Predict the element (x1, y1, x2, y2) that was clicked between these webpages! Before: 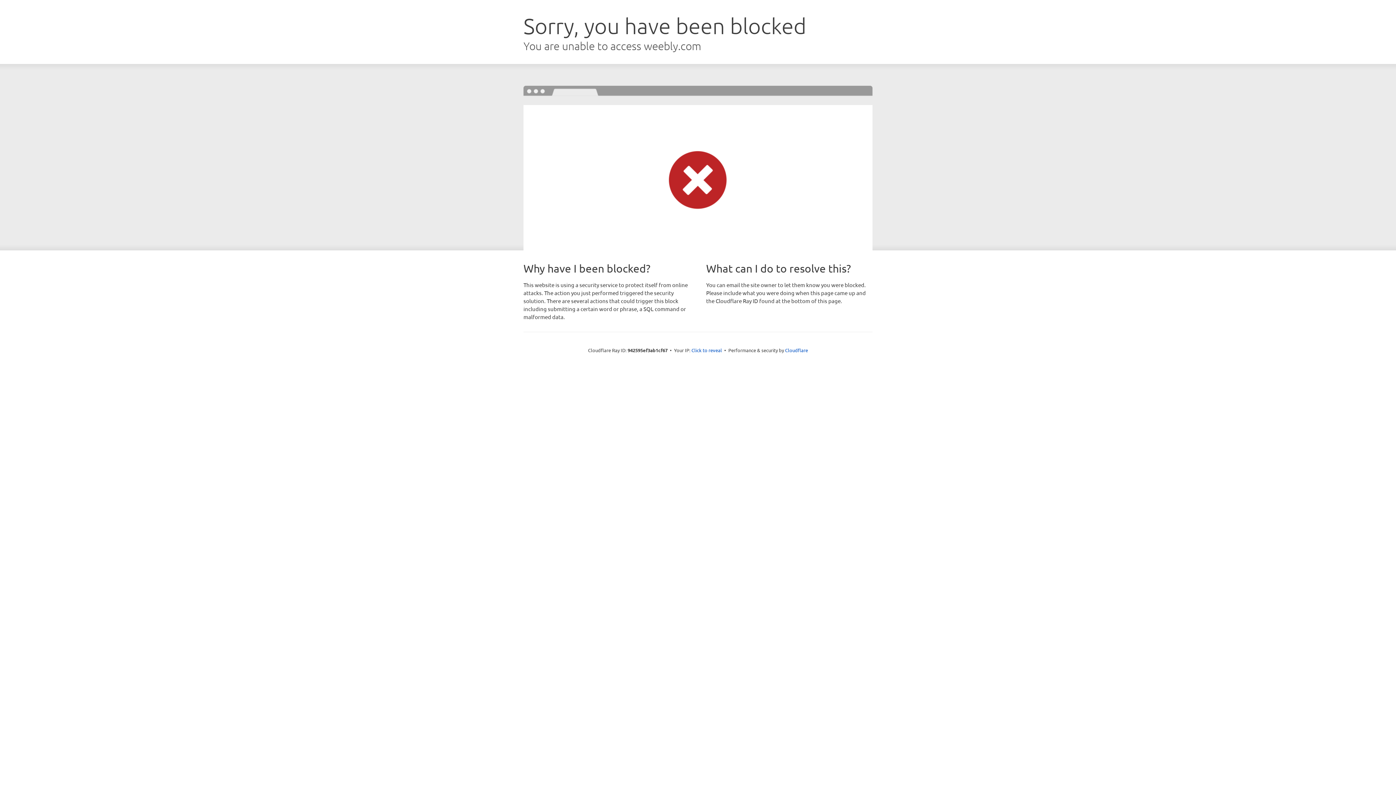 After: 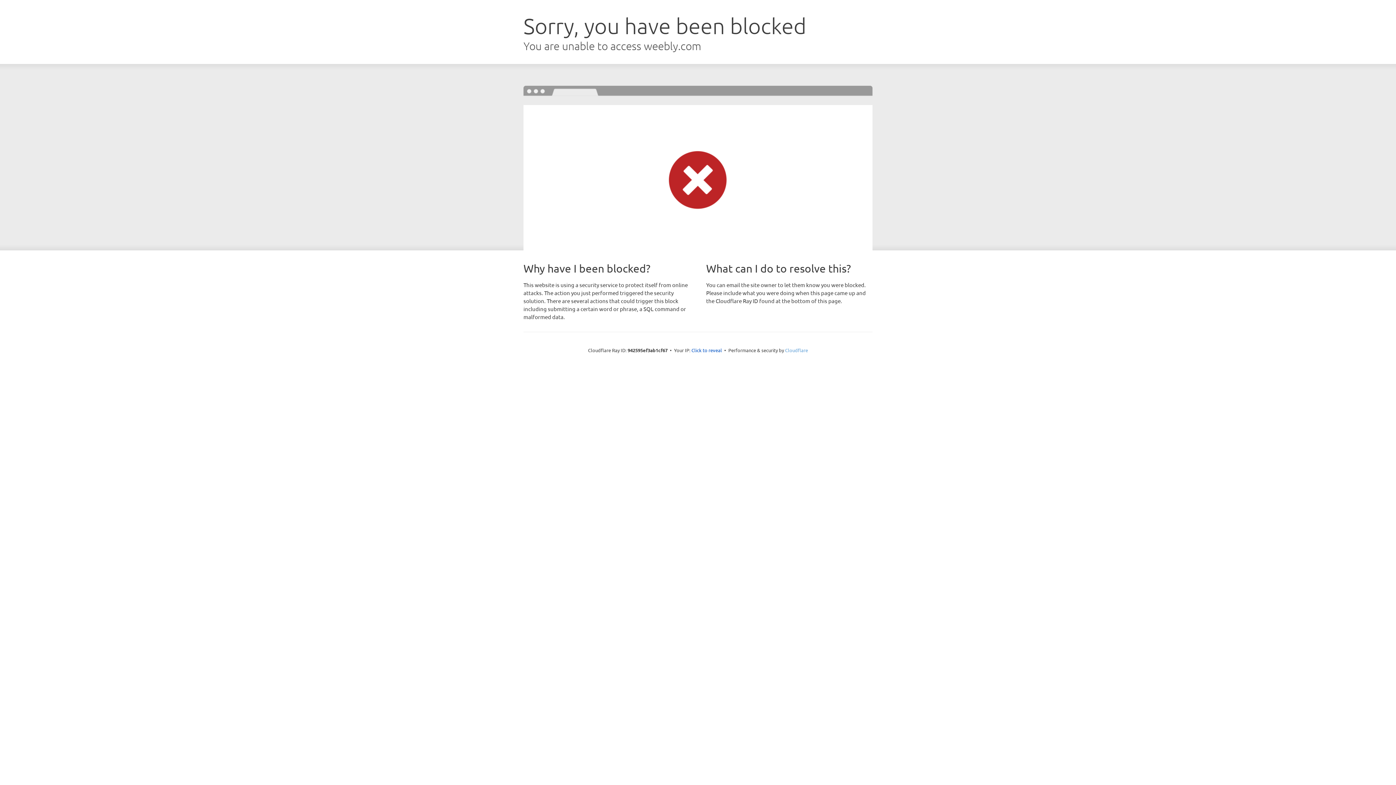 Action: bbox: (785, 347, 808, 353) label: Cloudflare